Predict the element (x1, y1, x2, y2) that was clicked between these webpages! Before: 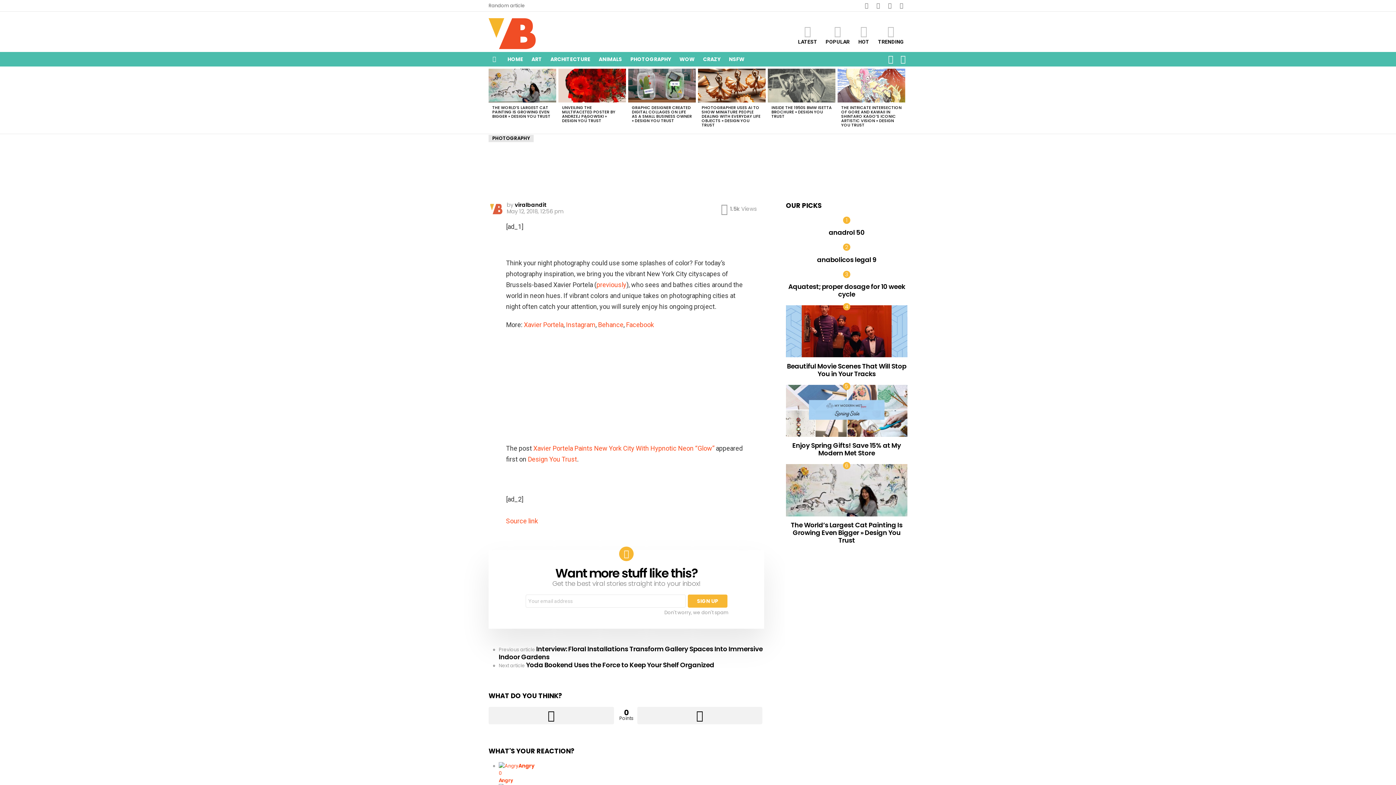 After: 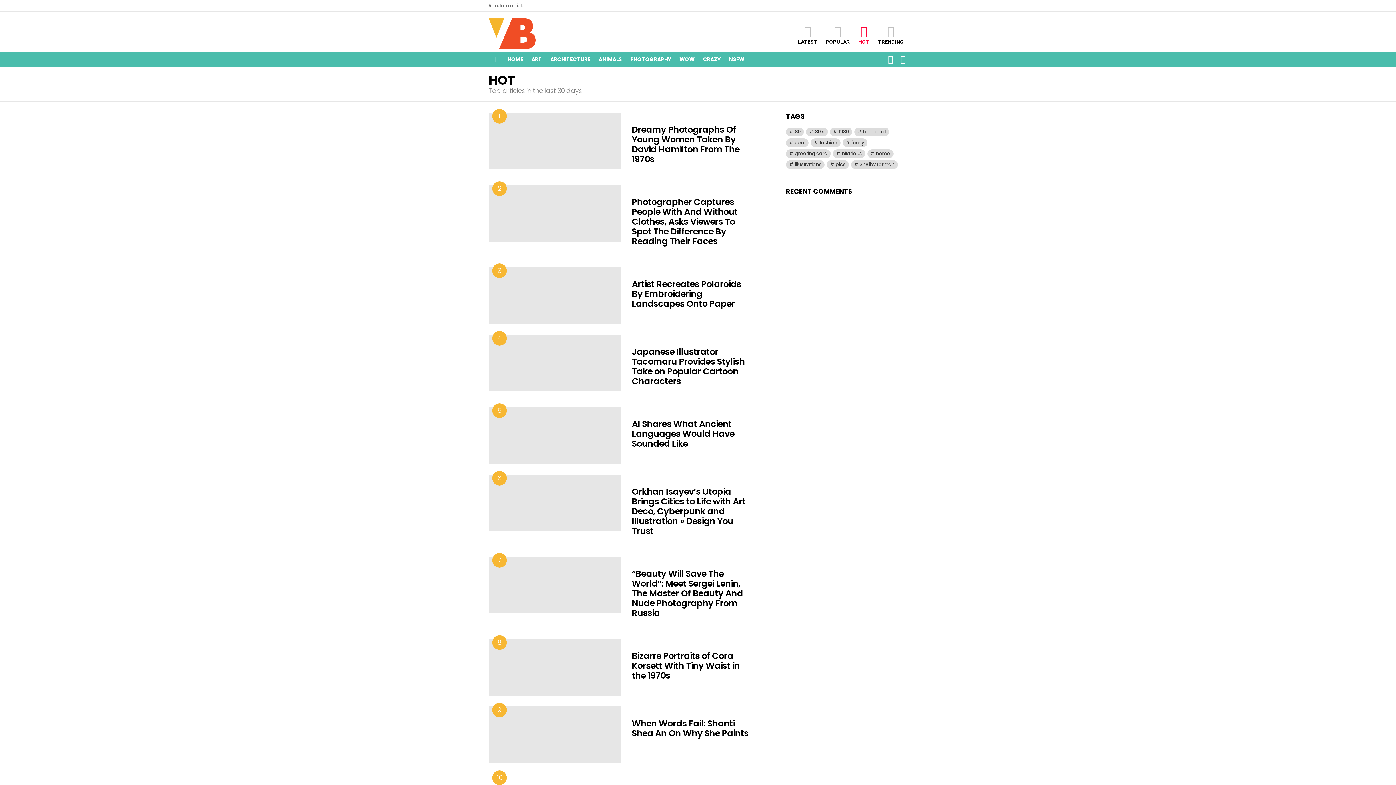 Action: bbox: (854, 25, 873, 44) label: HOT